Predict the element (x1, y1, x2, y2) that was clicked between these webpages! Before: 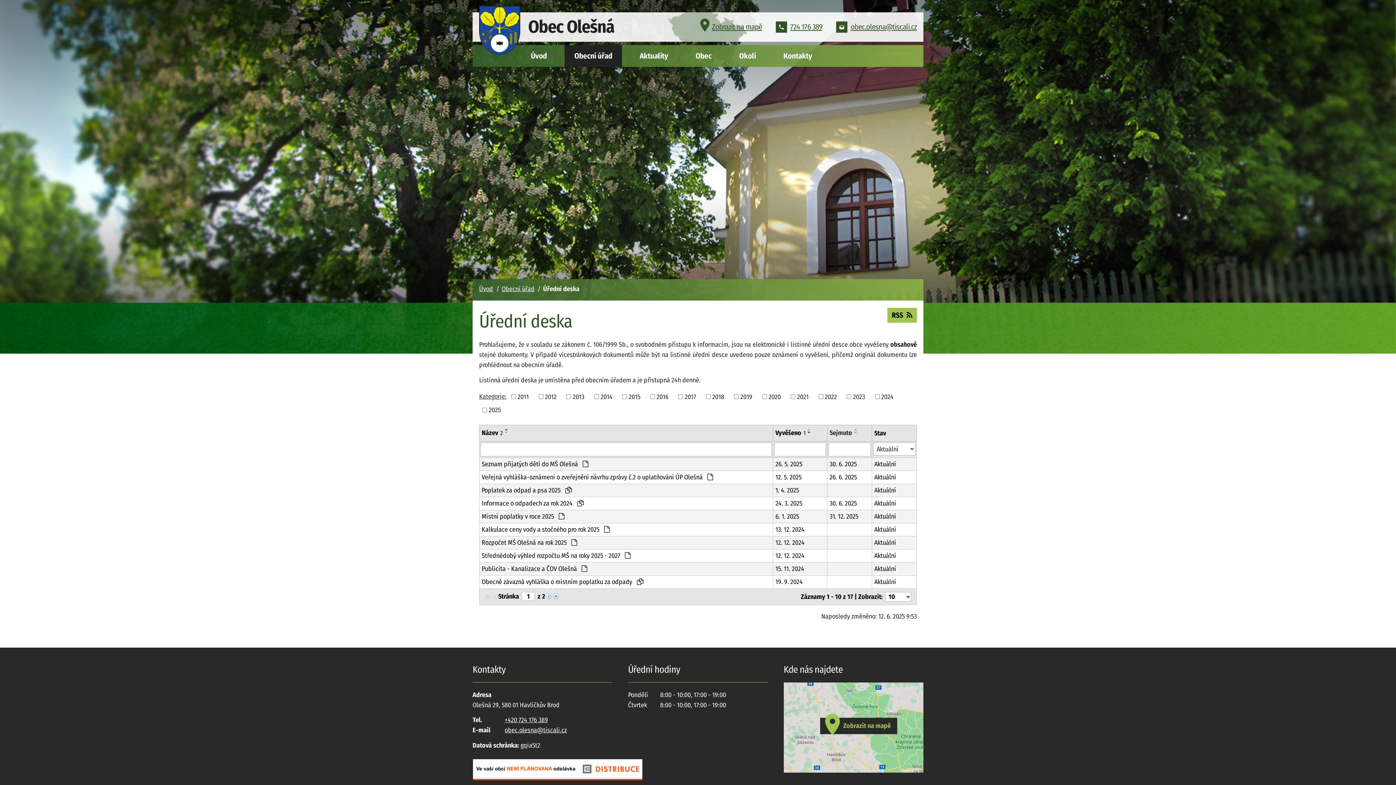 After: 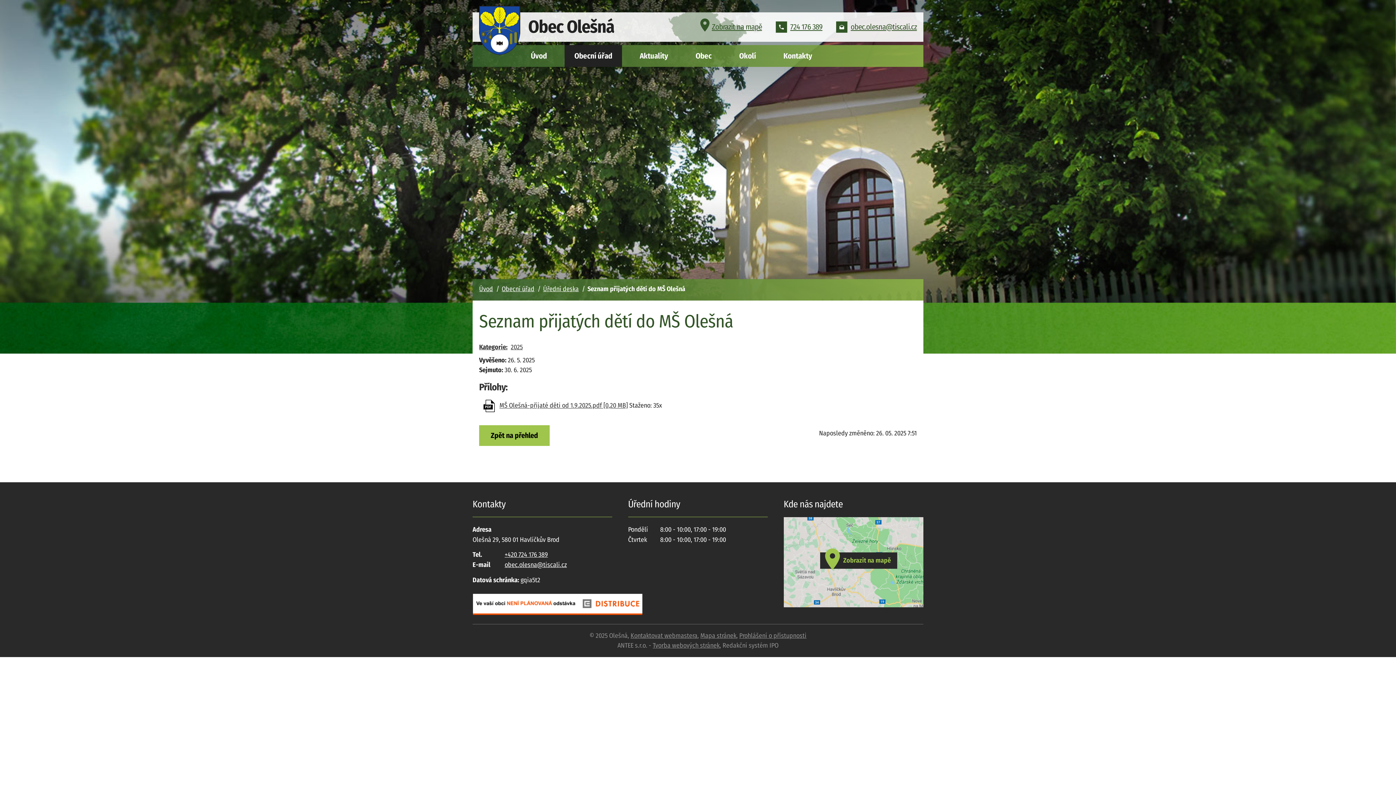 Action: label: Aktuální bbox: (874, 459, 914, 469)